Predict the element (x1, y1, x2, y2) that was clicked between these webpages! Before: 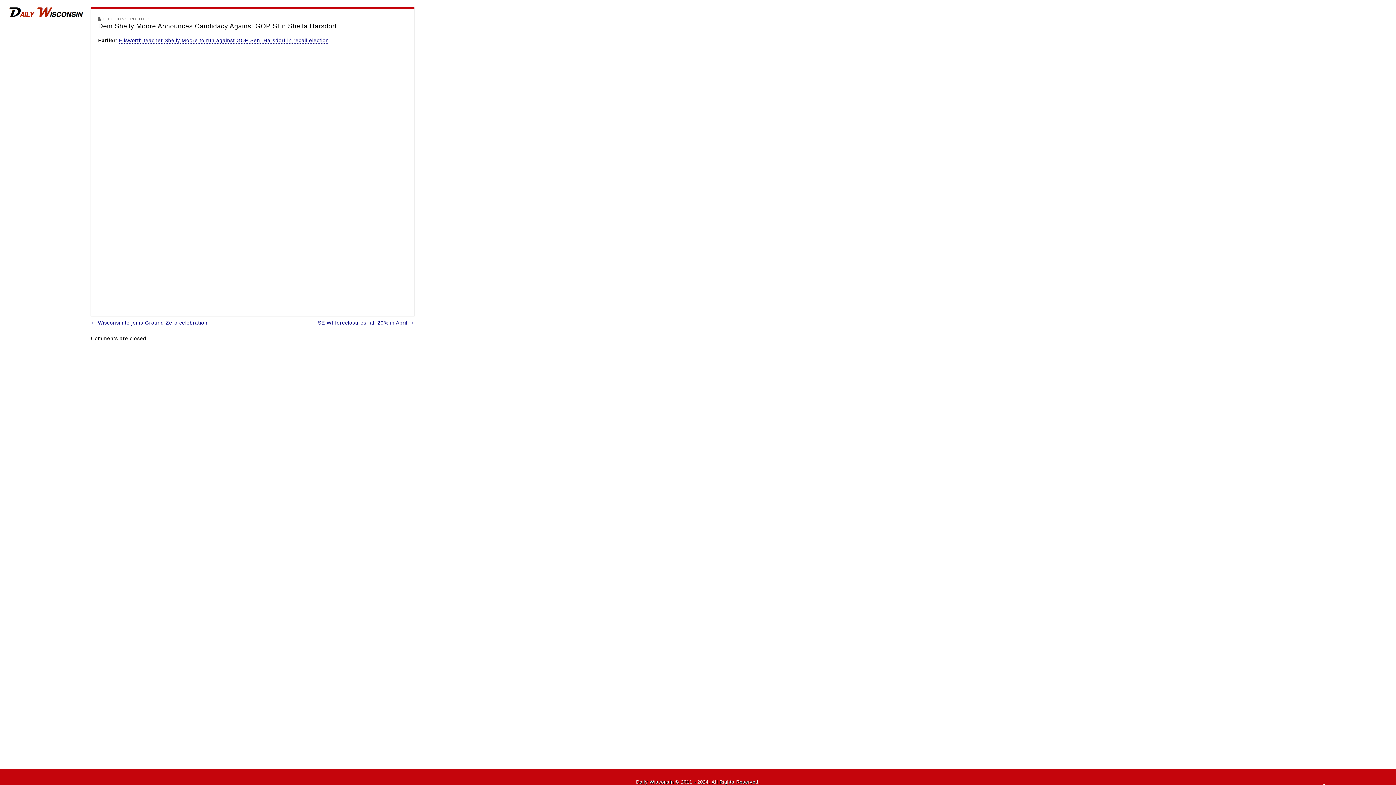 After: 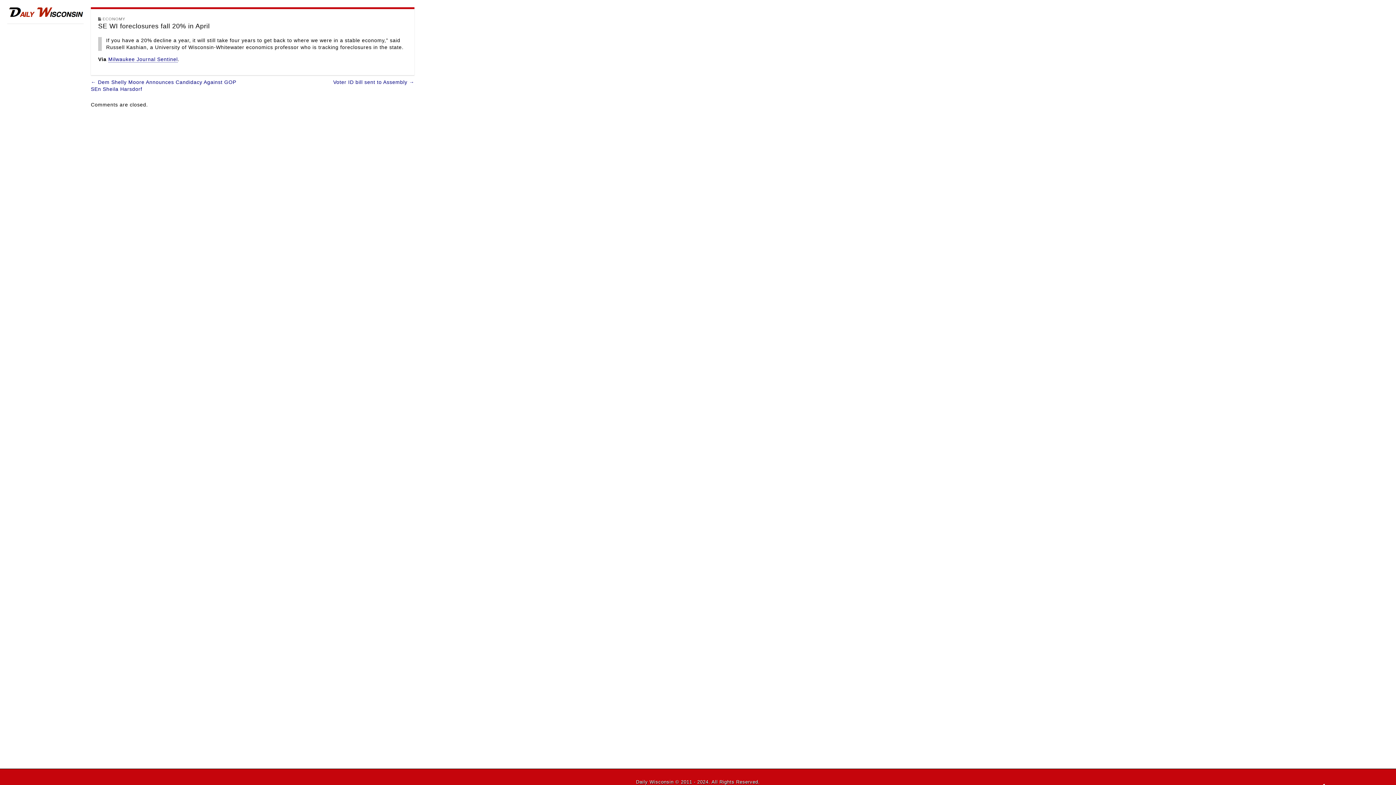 Action: bbox: (317, 320, 414, 325) label: SE WI foreclosures fall 20% in April →